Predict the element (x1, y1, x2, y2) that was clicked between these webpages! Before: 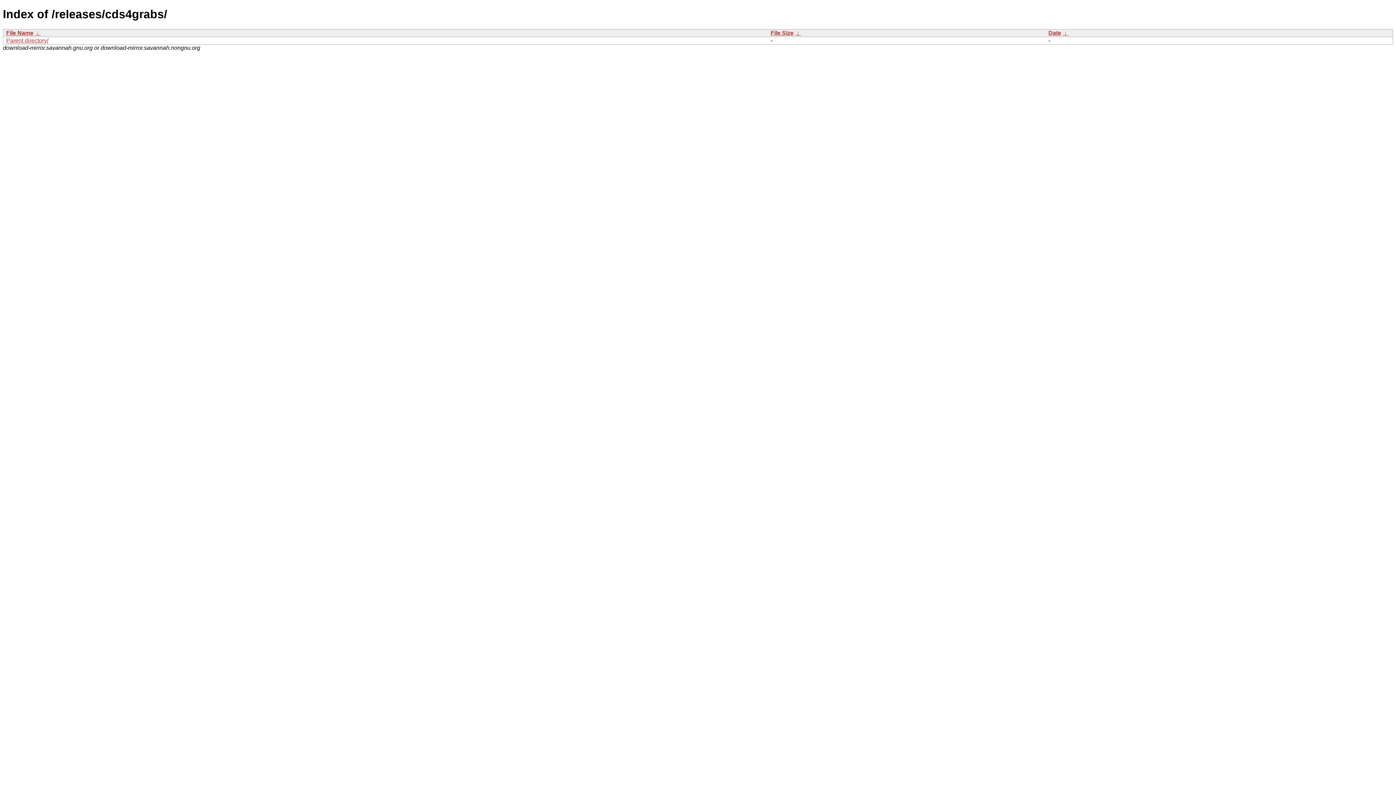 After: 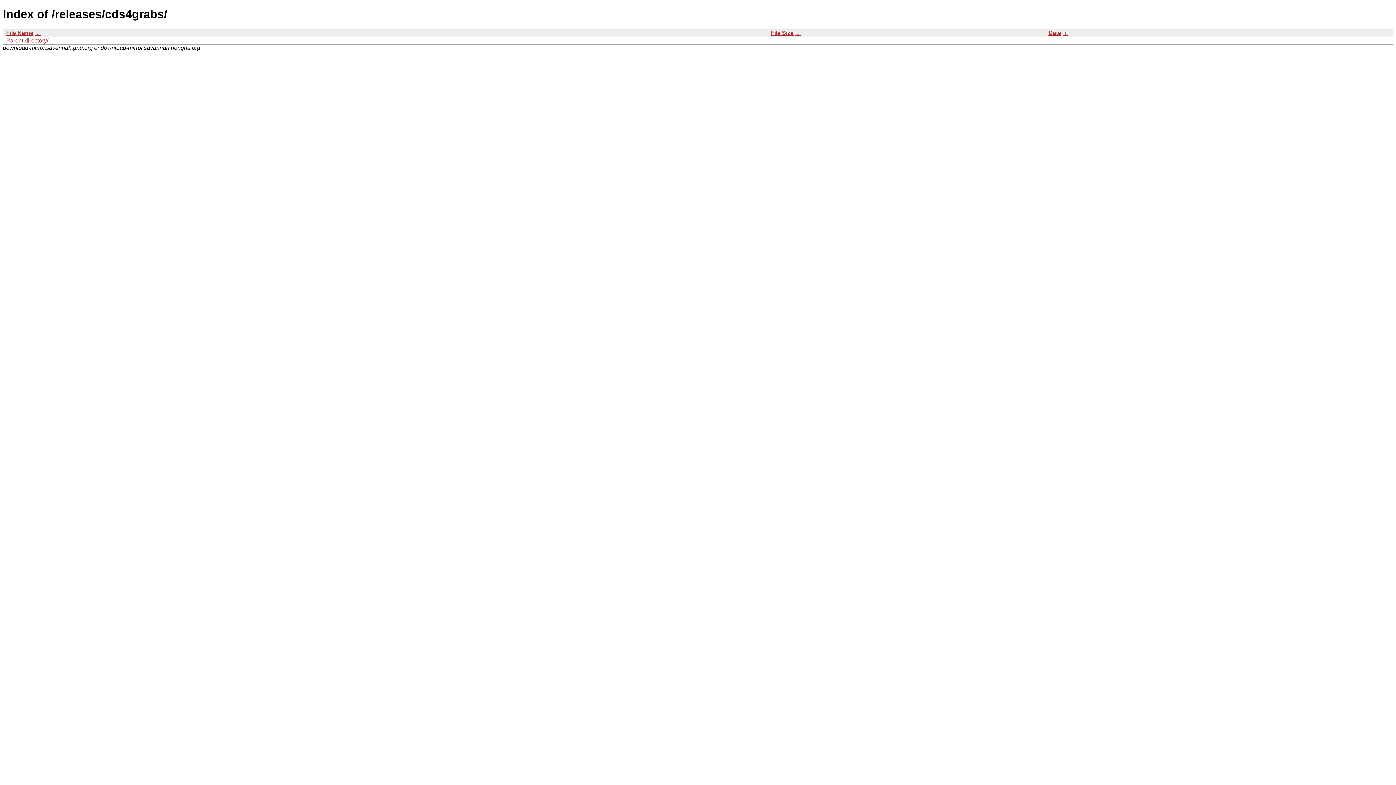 Action: bbox: (34, 29, 40, 35) label:  ↓ 